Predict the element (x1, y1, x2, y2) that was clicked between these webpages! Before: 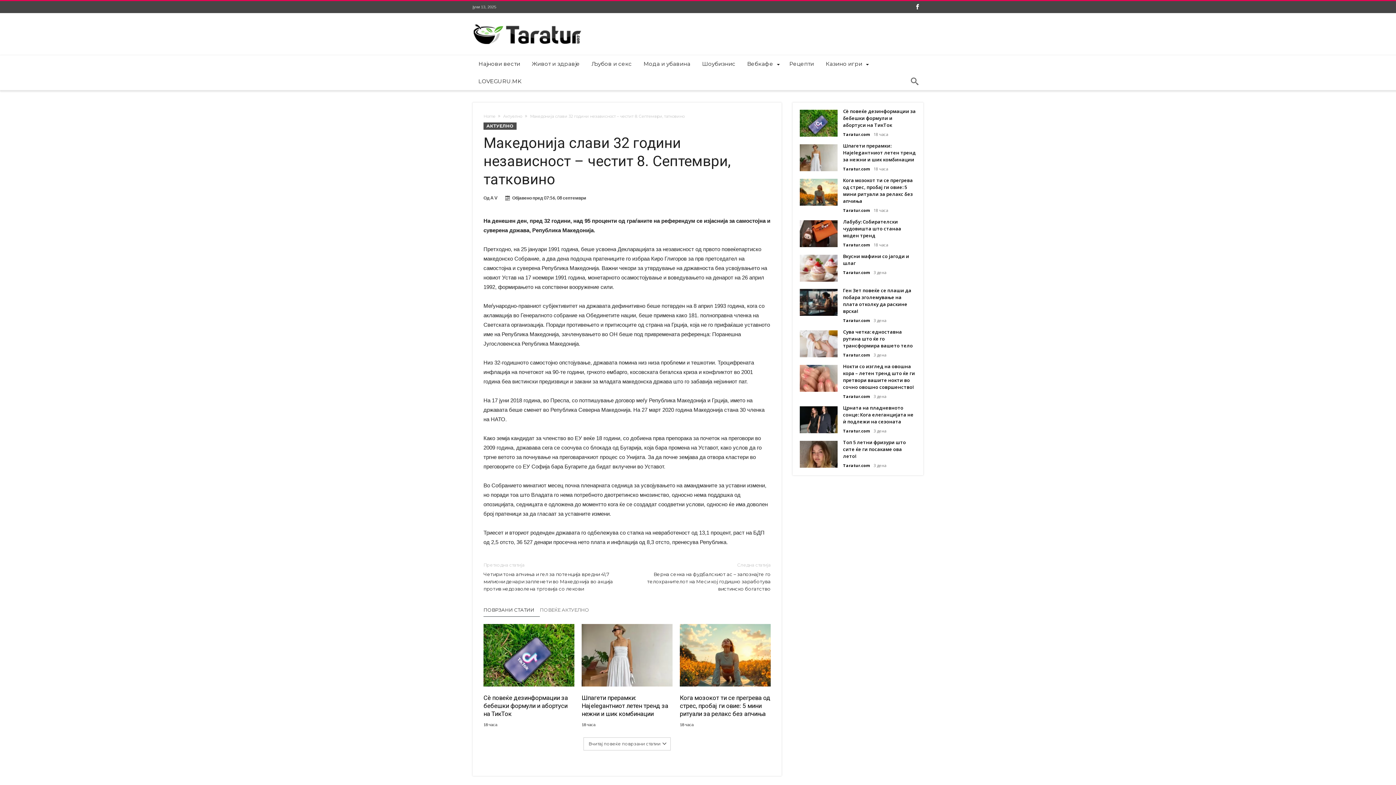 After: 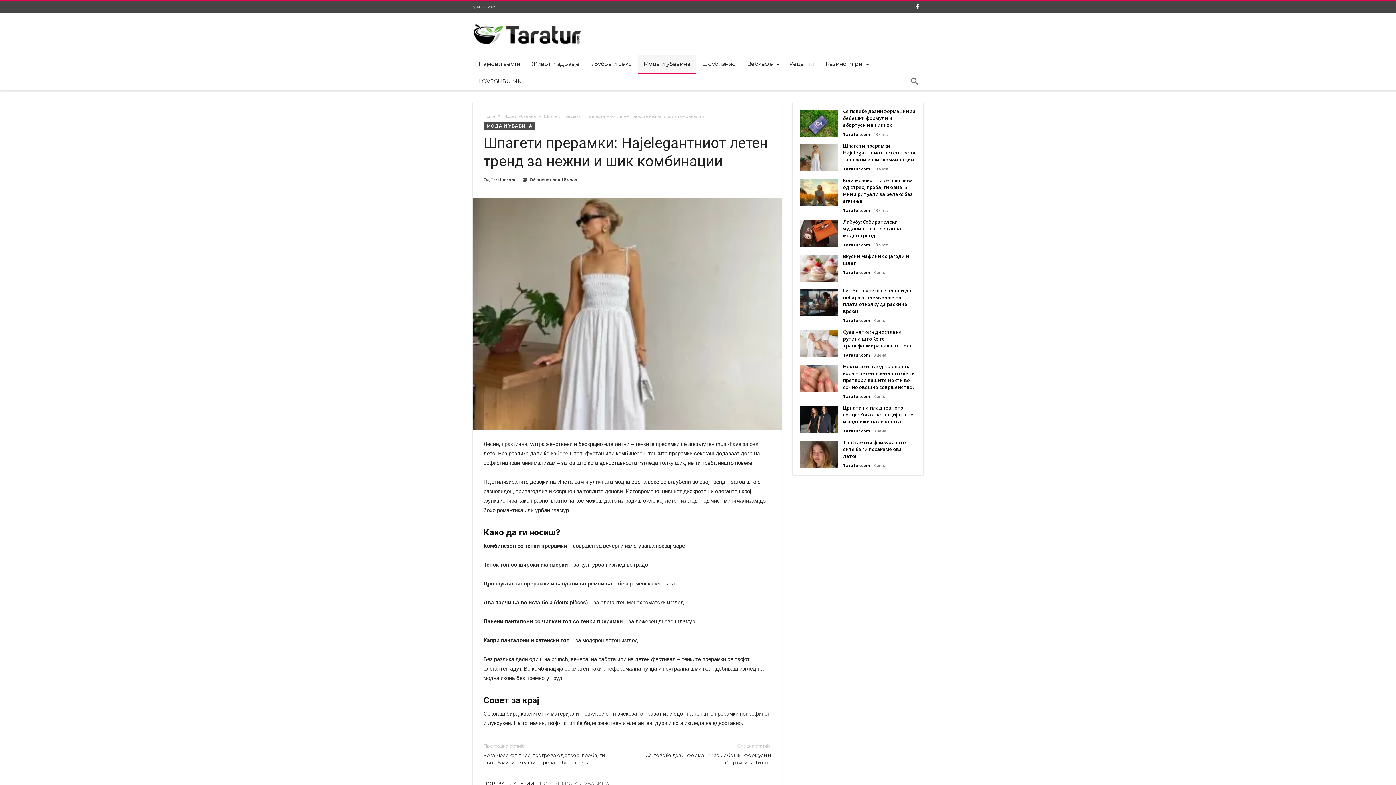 Action: label: Шпагети прерамки: Најеlegантниот летен тренд за нежни и шик комбинации bbox: (581, 694, 672, 718)